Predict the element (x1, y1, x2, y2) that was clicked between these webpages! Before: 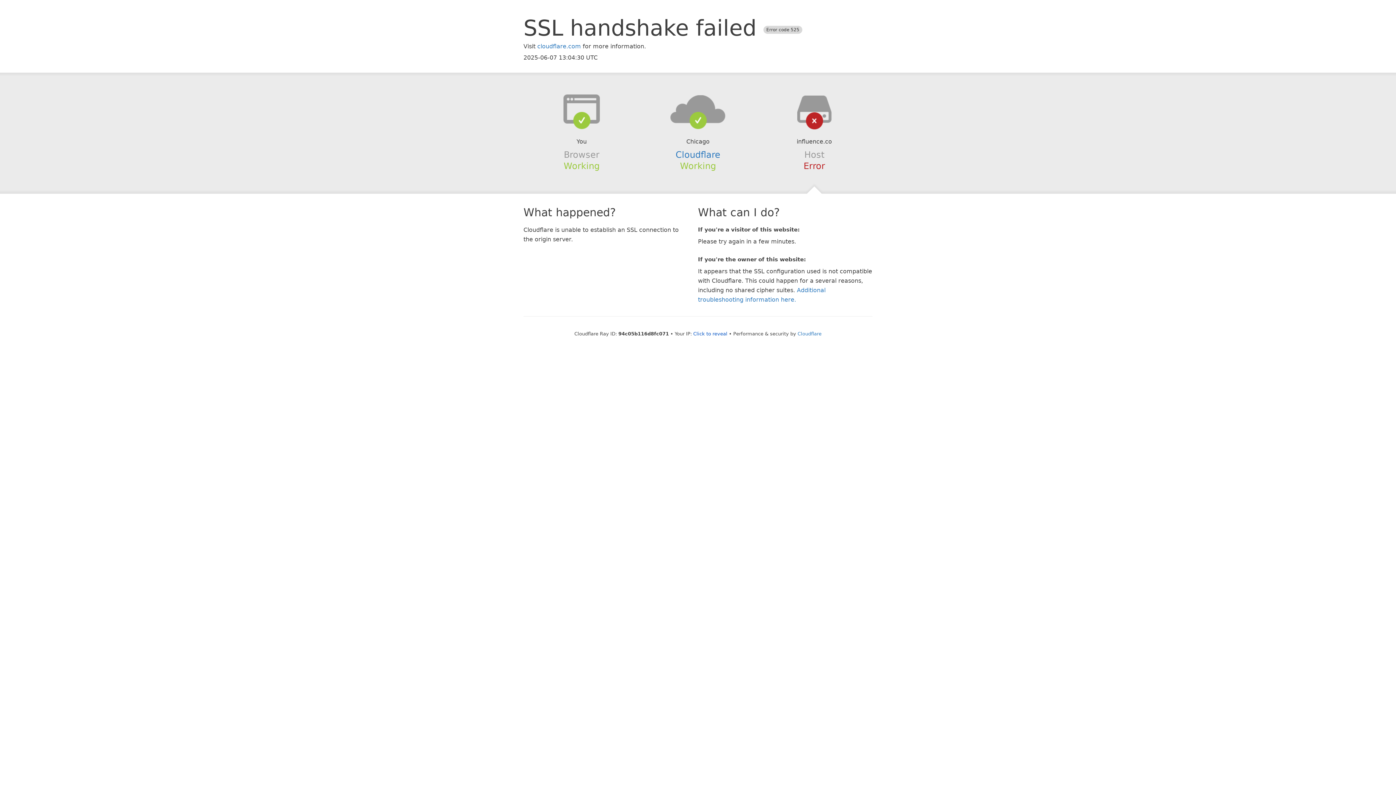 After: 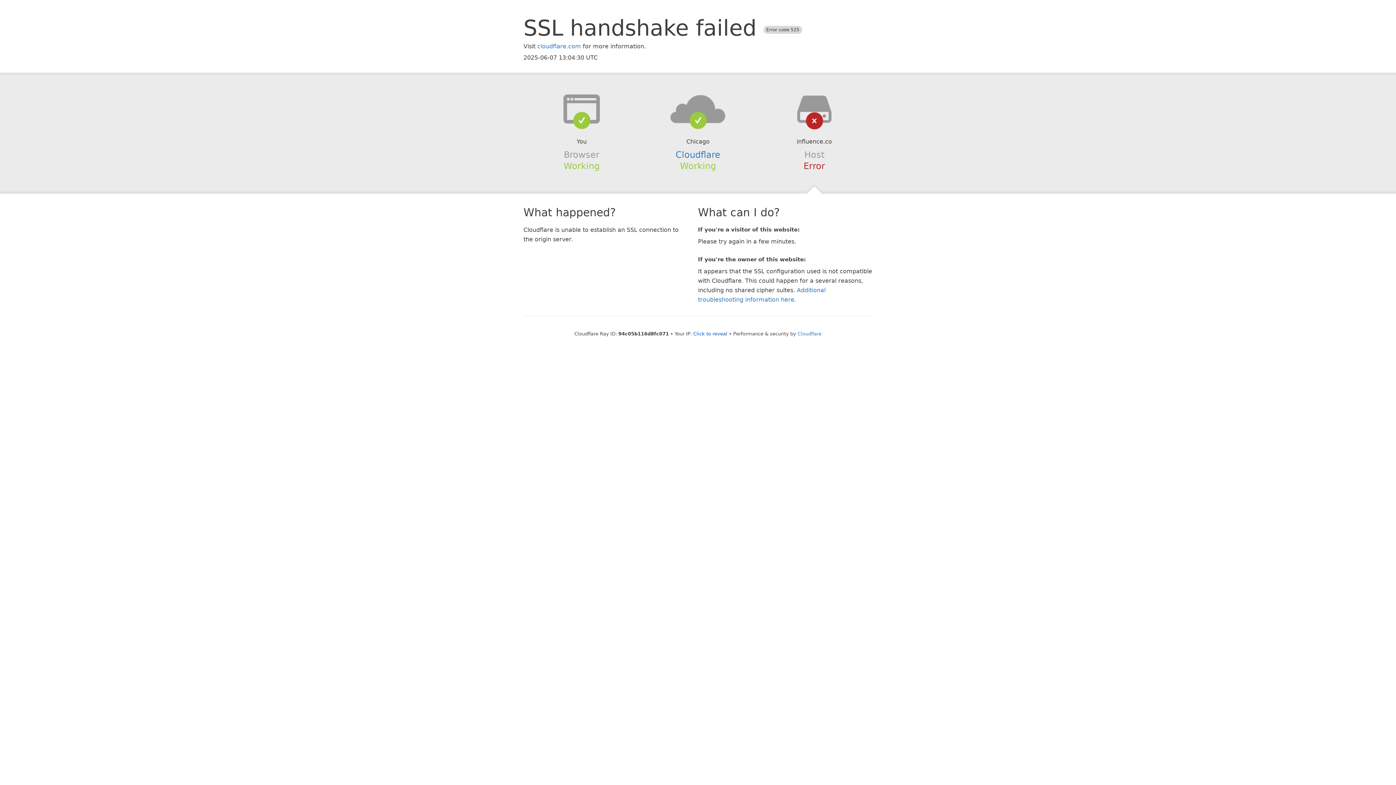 Action: bbox: (639, 94, 756, 123)